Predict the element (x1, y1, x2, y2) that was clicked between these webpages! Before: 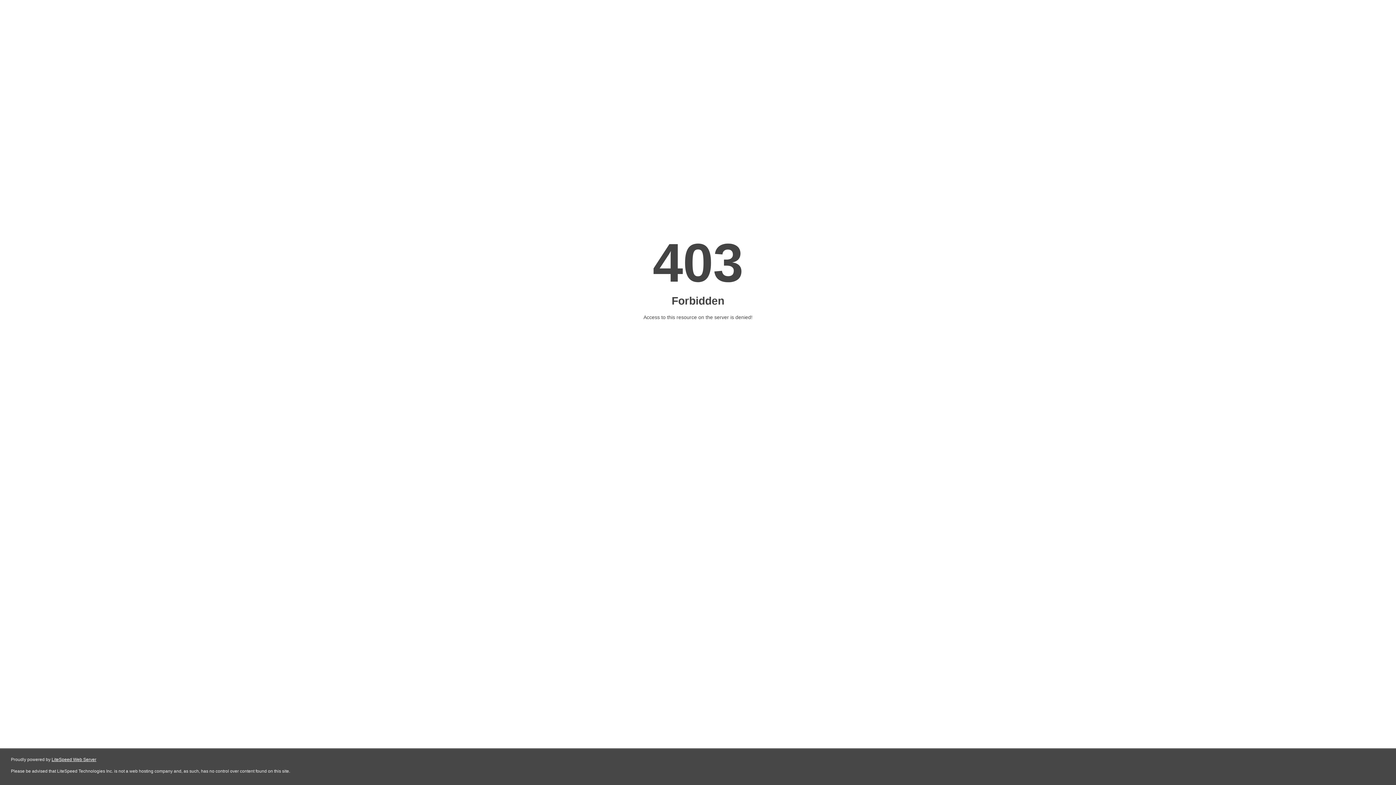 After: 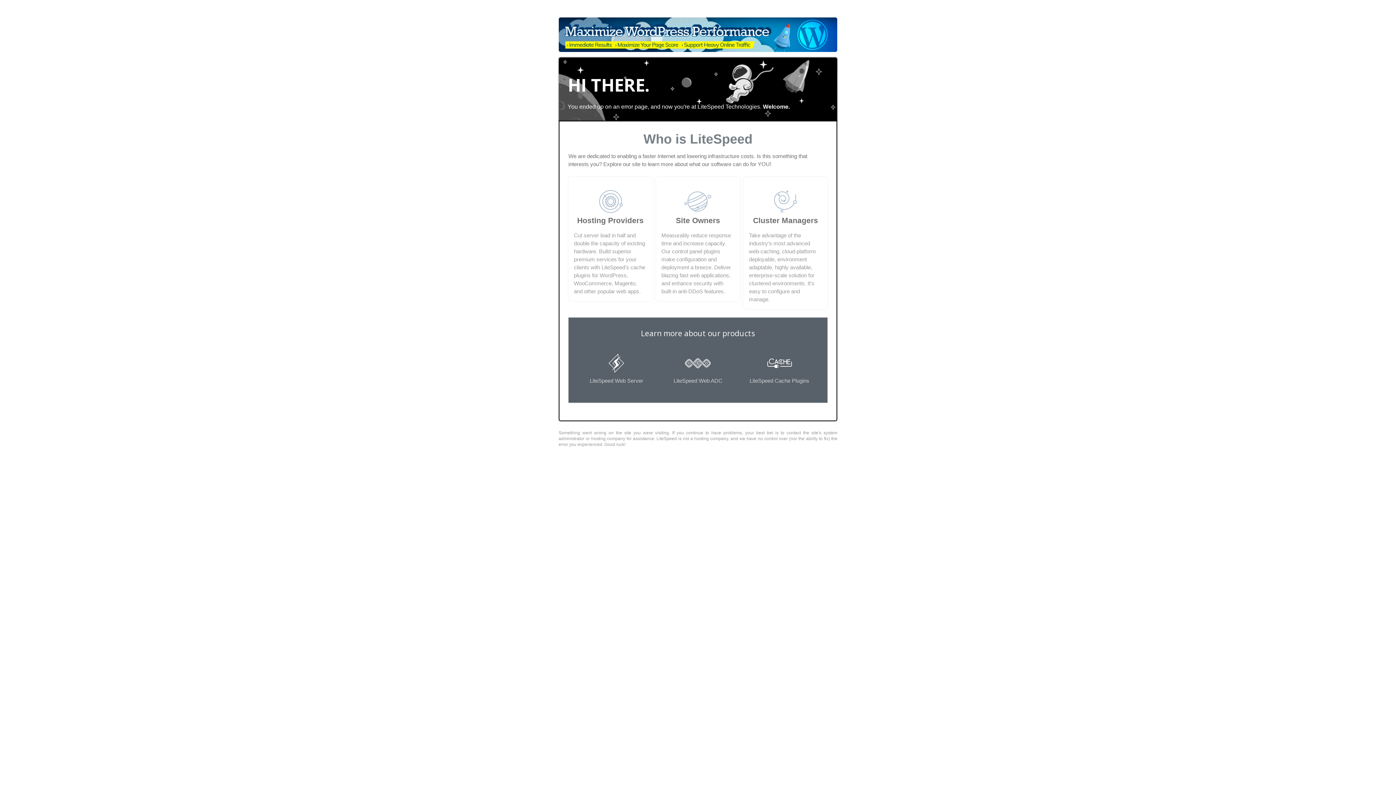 Action: label: LiteSpeed Web Server bbox: (51, 757, 96, 762)